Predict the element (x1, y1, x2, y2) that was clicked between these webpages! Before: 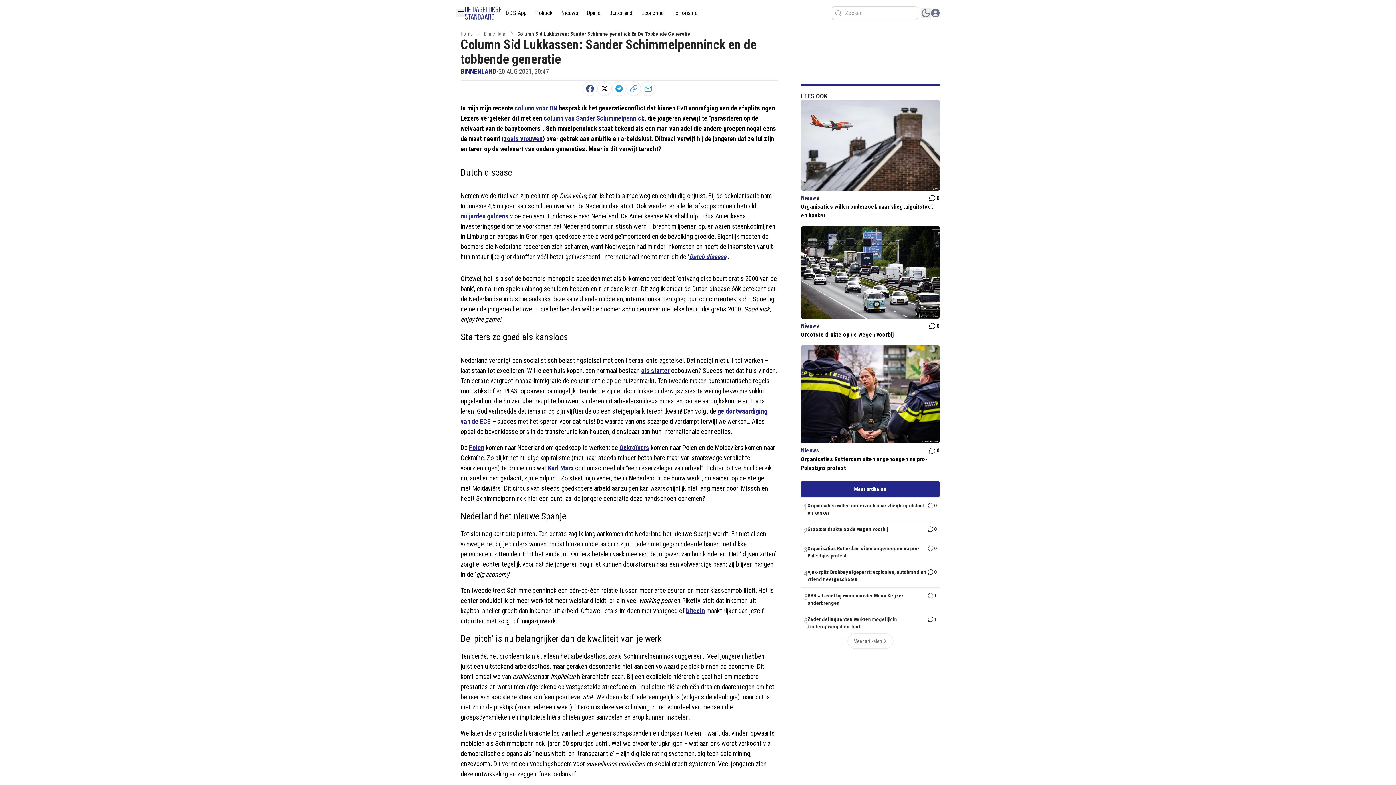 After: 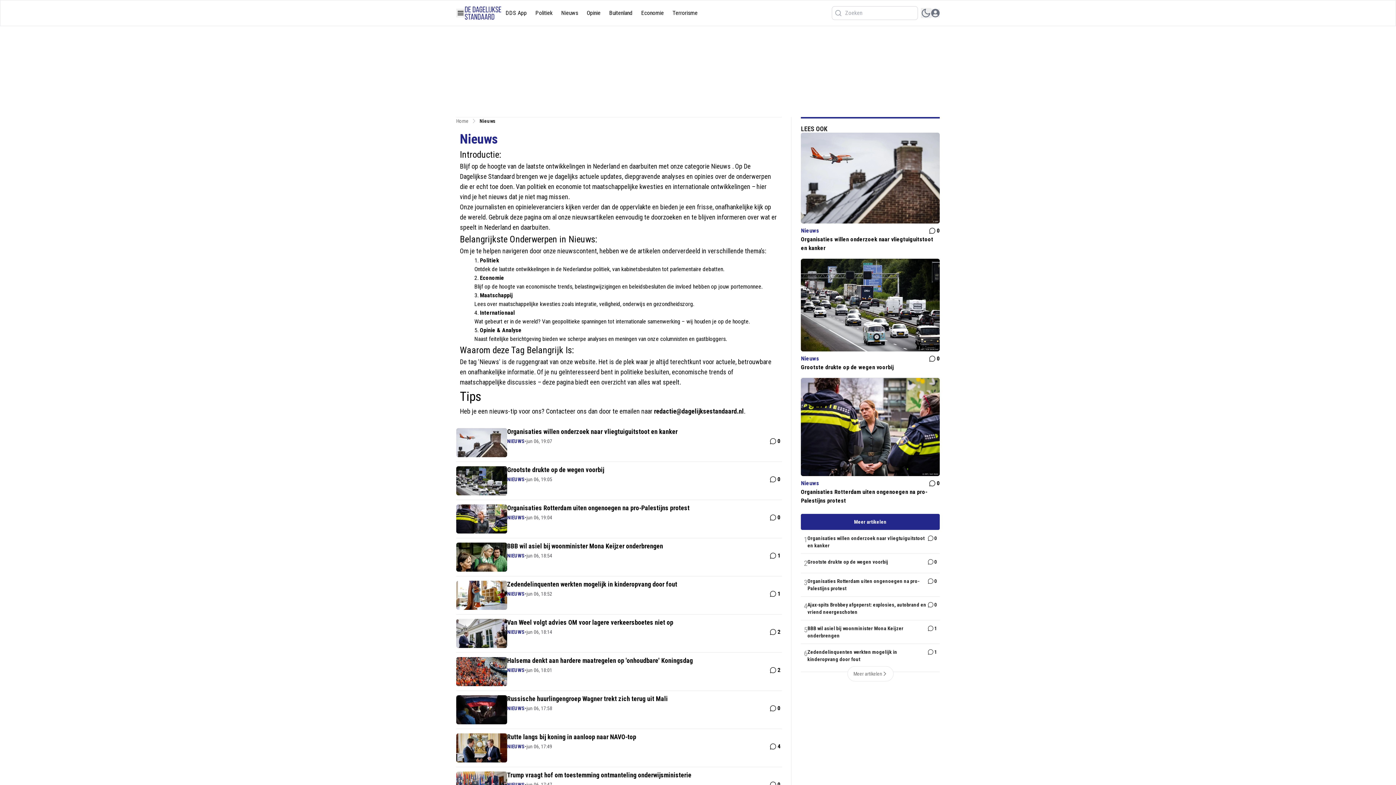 Action: bbox: (801, 193, 819, 202) label: Nieuws